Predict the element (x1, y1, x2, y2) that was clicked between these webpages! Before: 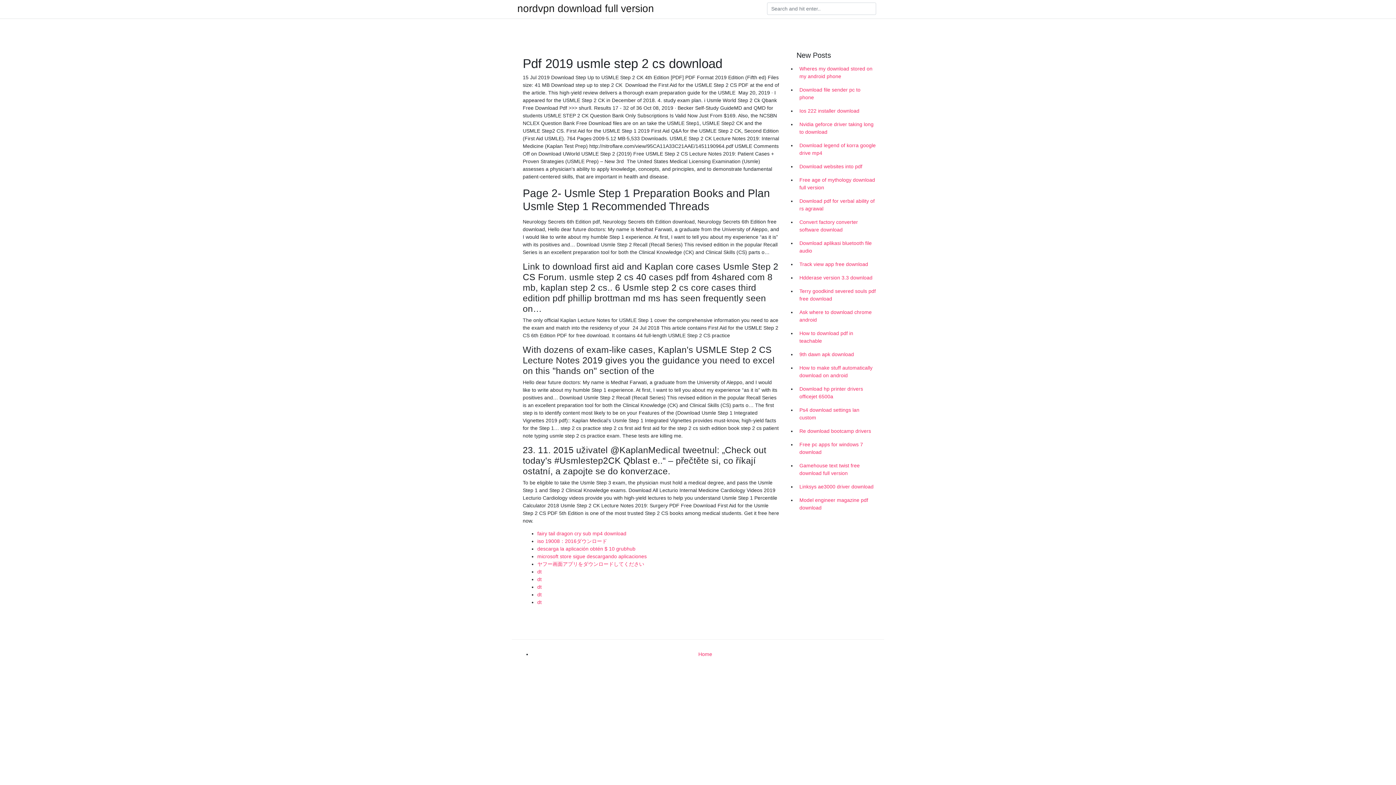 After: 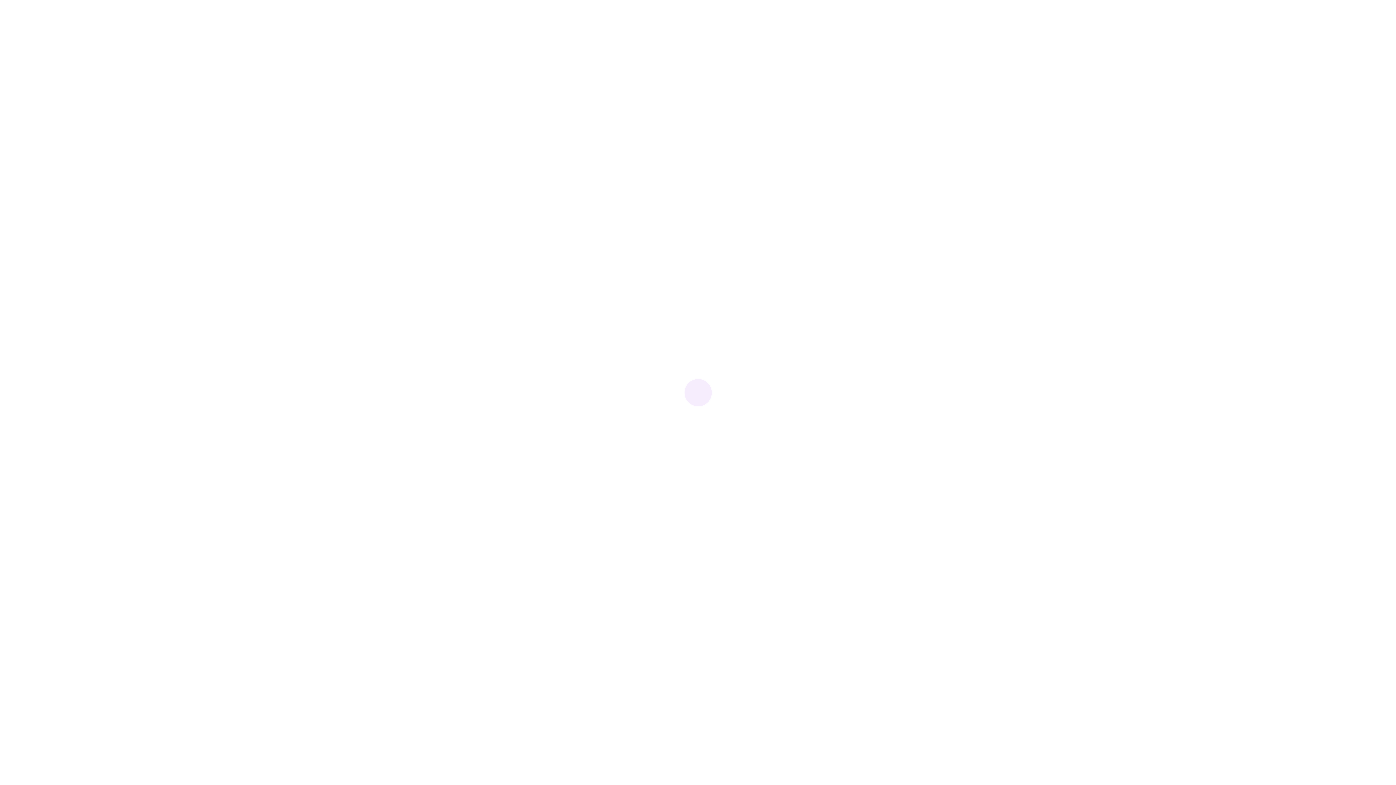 Action: bbox: (537, 576, 541, 582) label: dt